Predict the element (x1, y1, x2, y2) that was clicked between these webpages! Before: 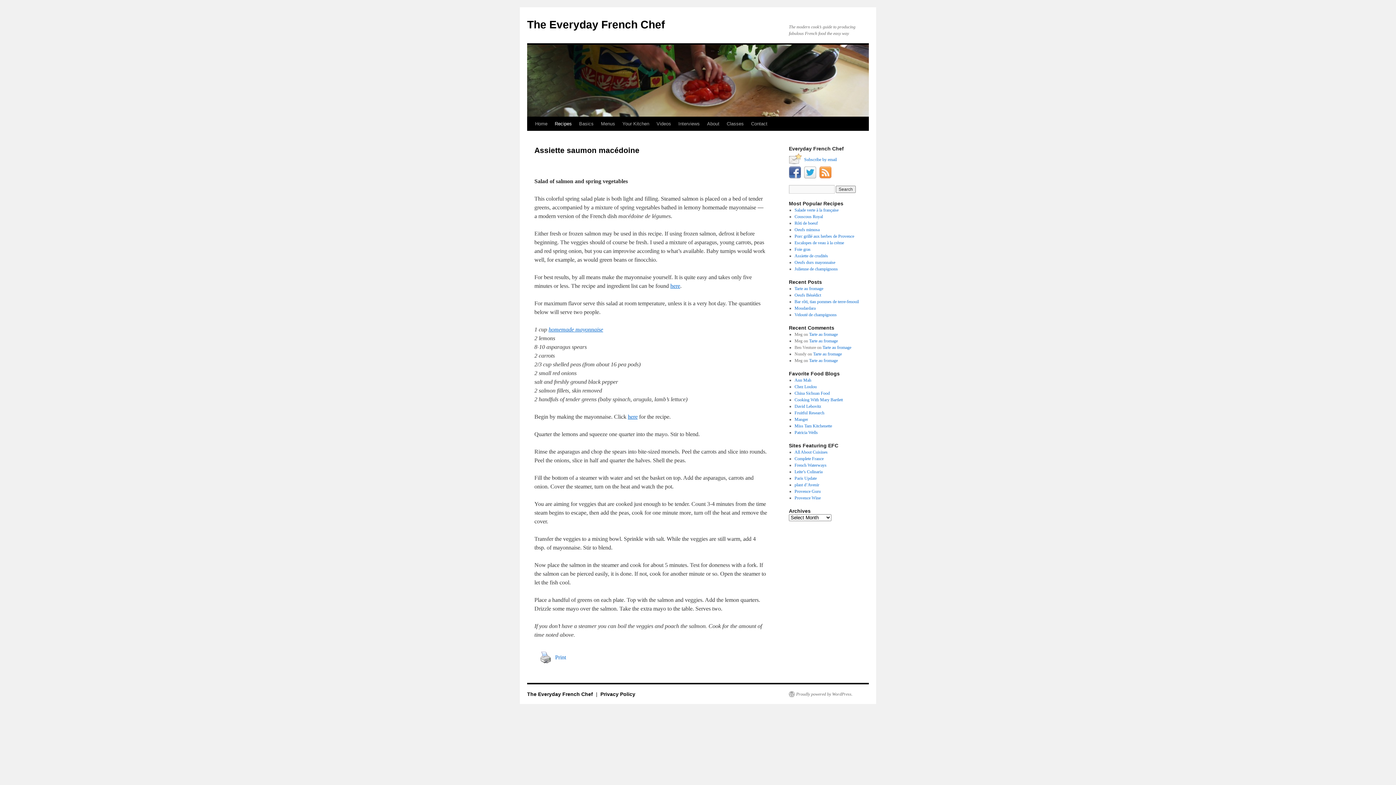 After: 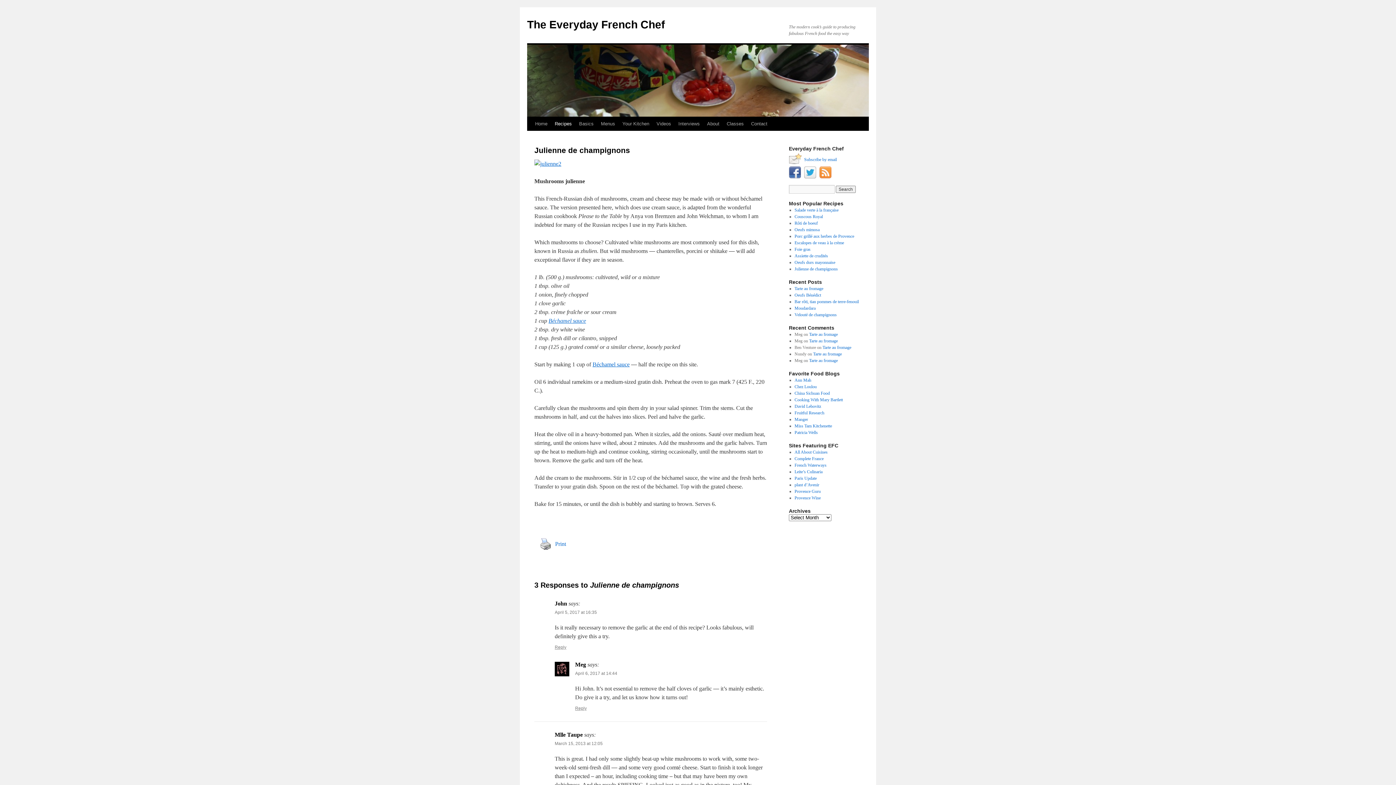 Action: label: Julienne de champignons bbox: (794, 266, 838, 271)